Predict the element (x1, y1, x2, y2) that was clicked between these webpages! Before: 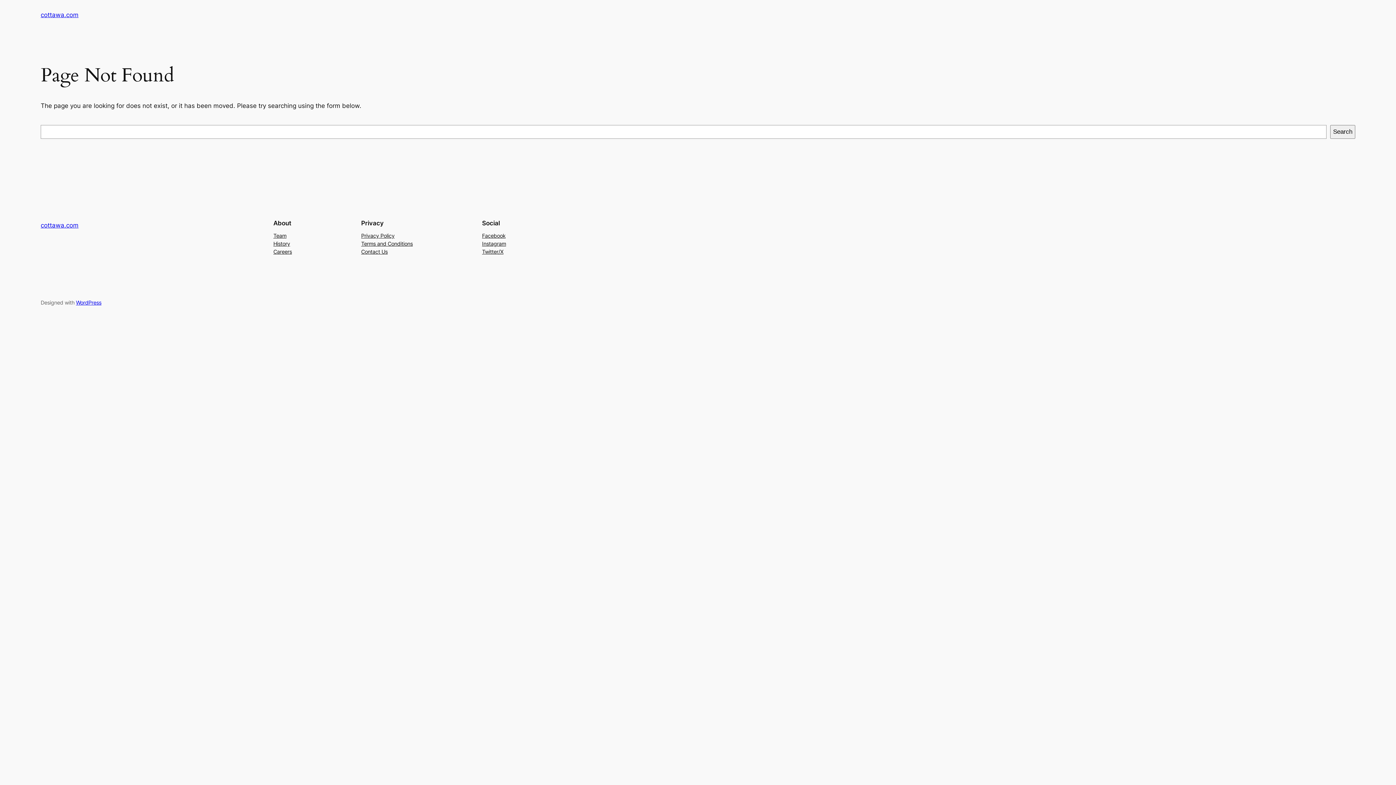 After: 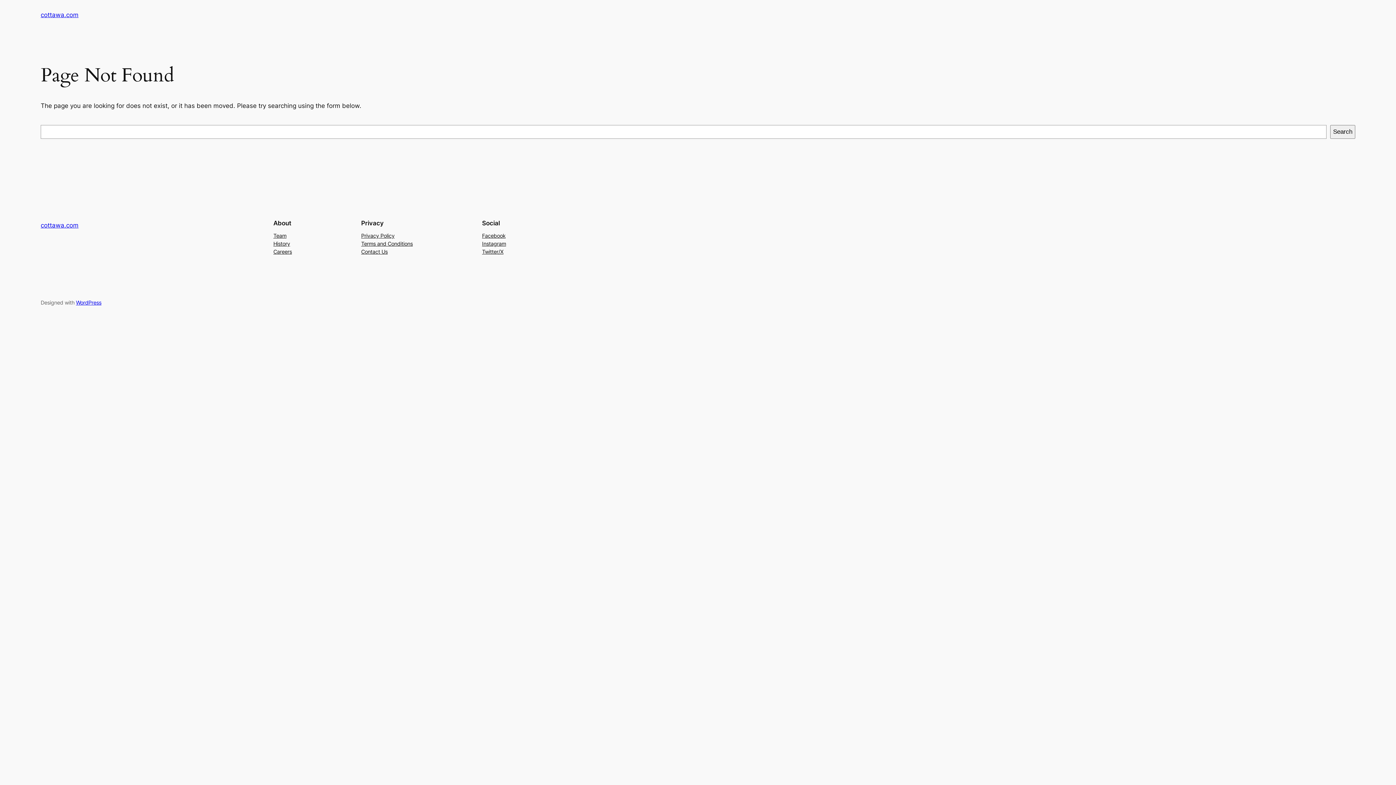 Action: label: Privacy Policy bbox: (361, 231, 394, 239)